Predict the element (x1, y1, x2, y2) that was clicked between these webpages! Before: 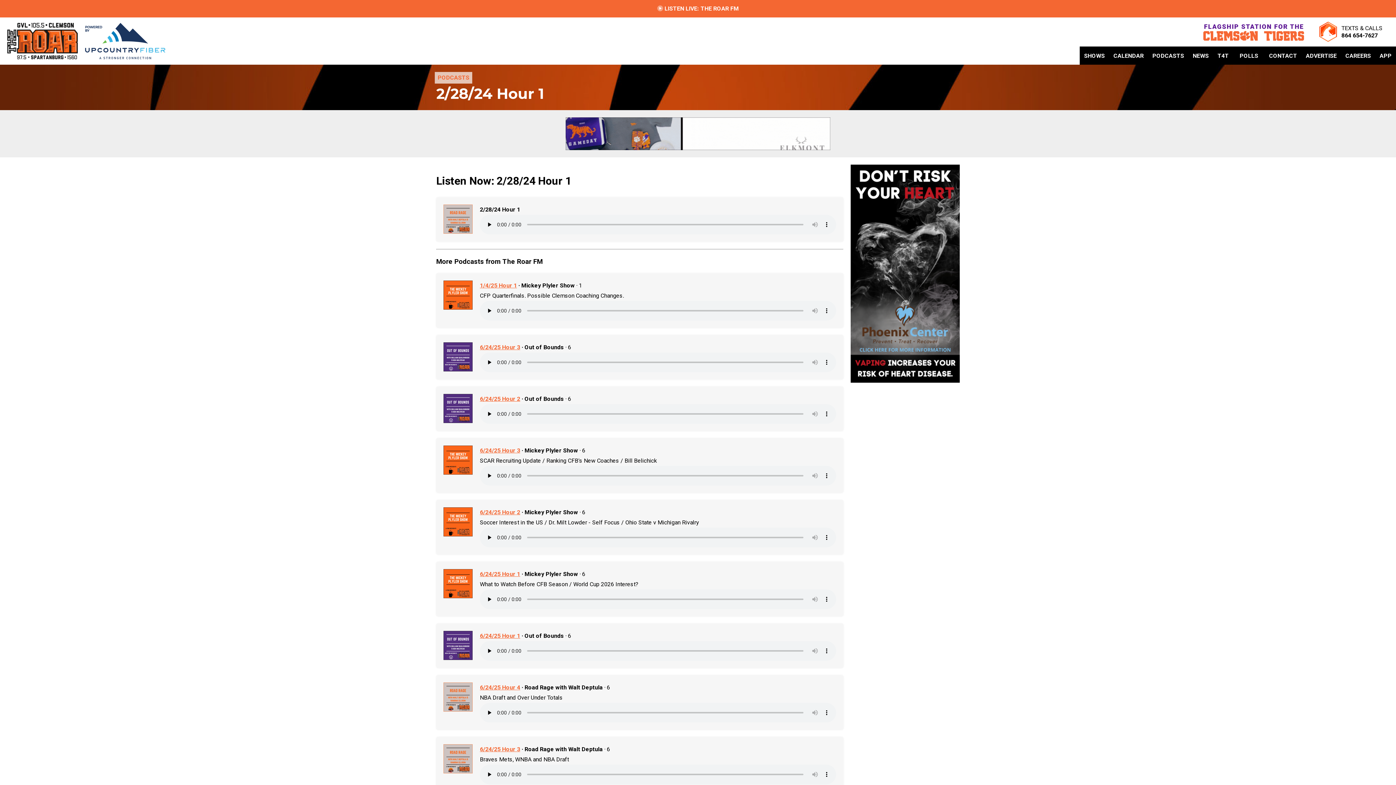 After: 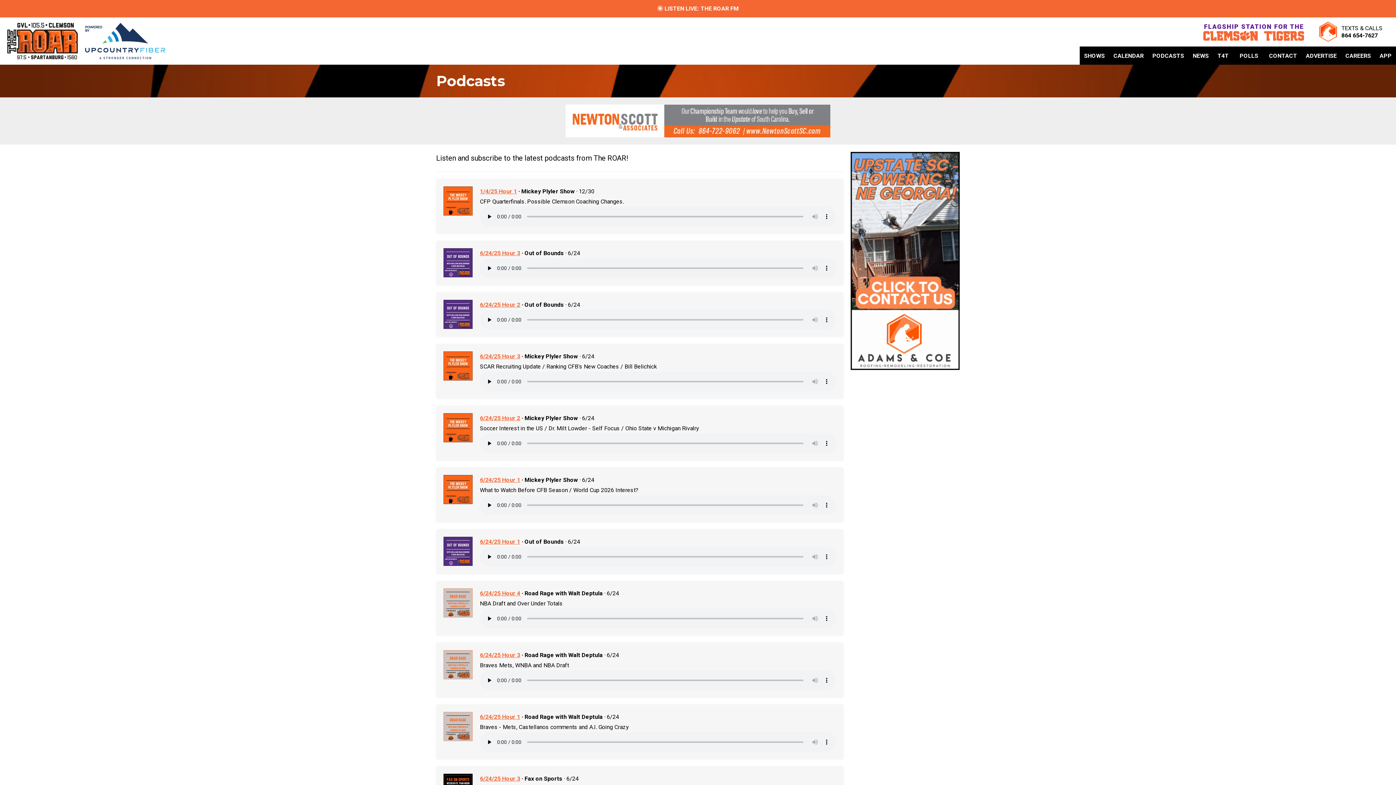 Action: bbox: (1148, 46, 1188, 64) label: PODCASTS